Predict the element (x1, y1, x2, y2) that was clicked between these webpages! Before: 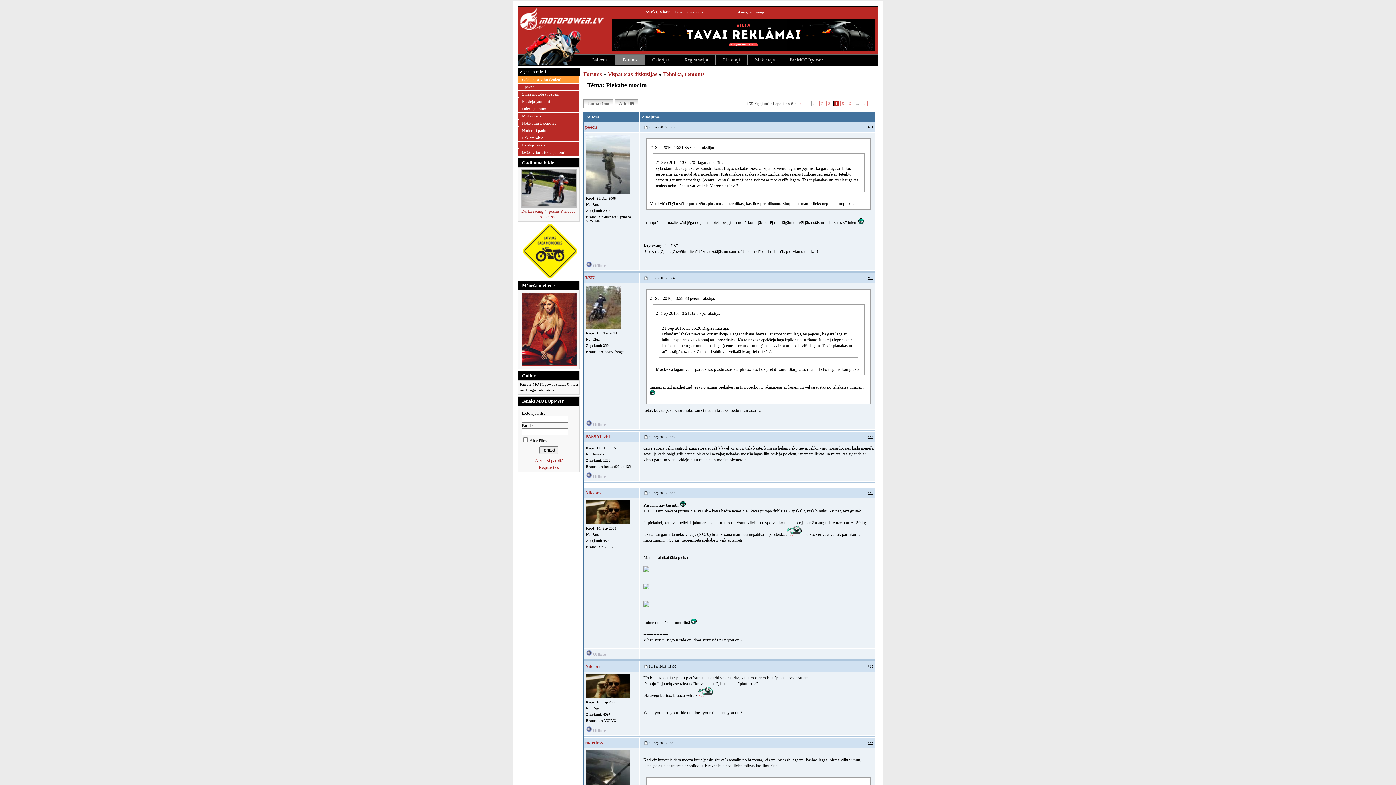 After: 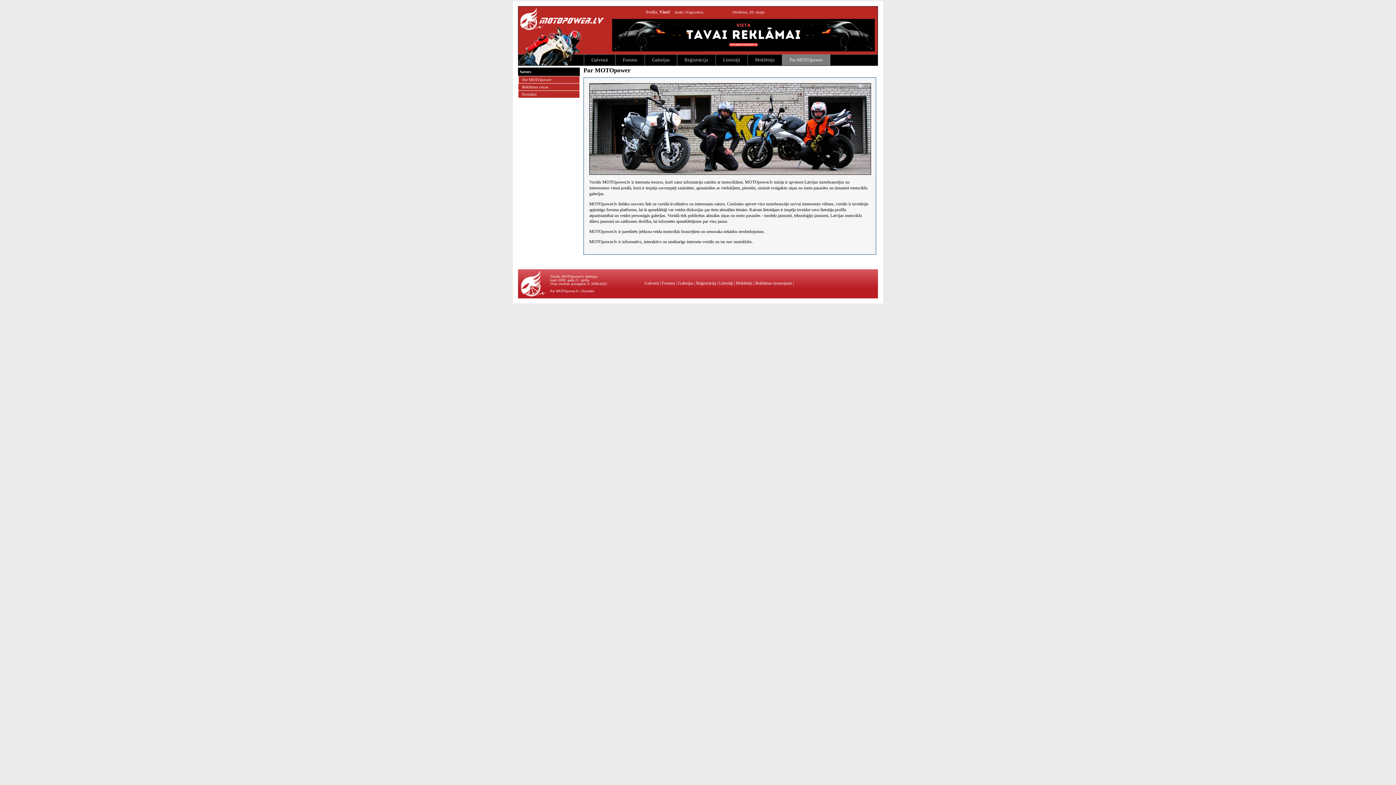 Action: label: Par MOTOpower bbox: (782, 54, 830, 65)